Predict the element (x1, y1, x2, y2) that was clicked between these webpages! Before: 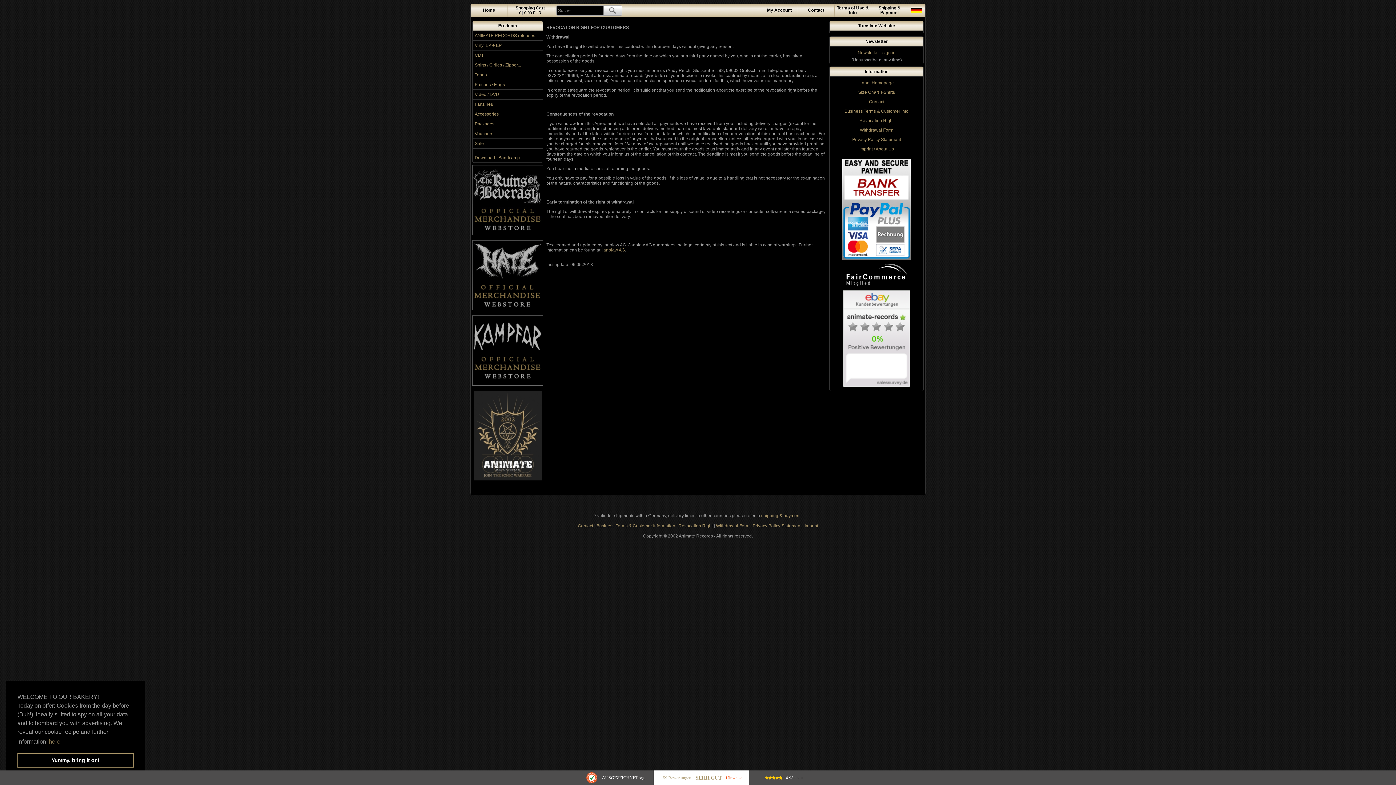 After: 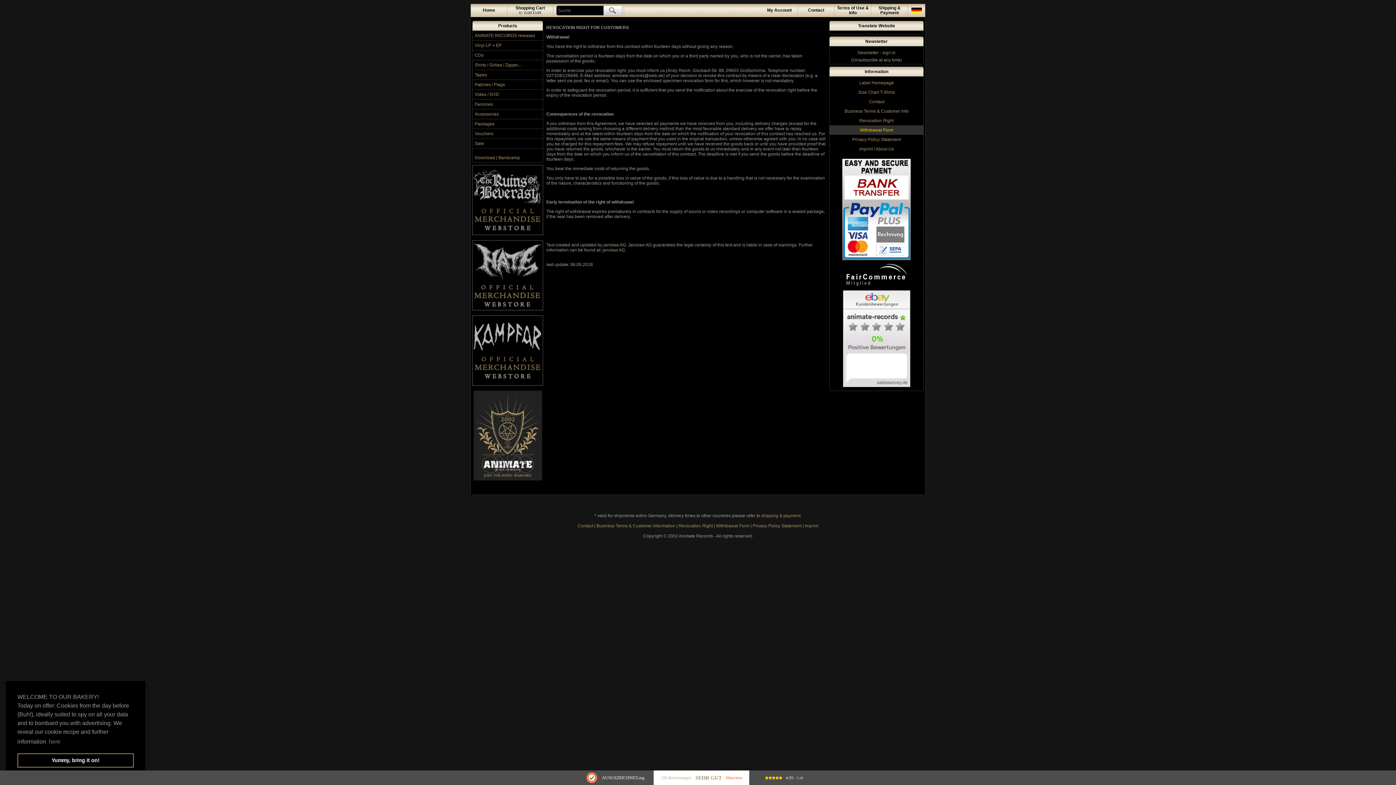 Action: label: Withdrawal Form bbox: (829, 125, 923, 134)